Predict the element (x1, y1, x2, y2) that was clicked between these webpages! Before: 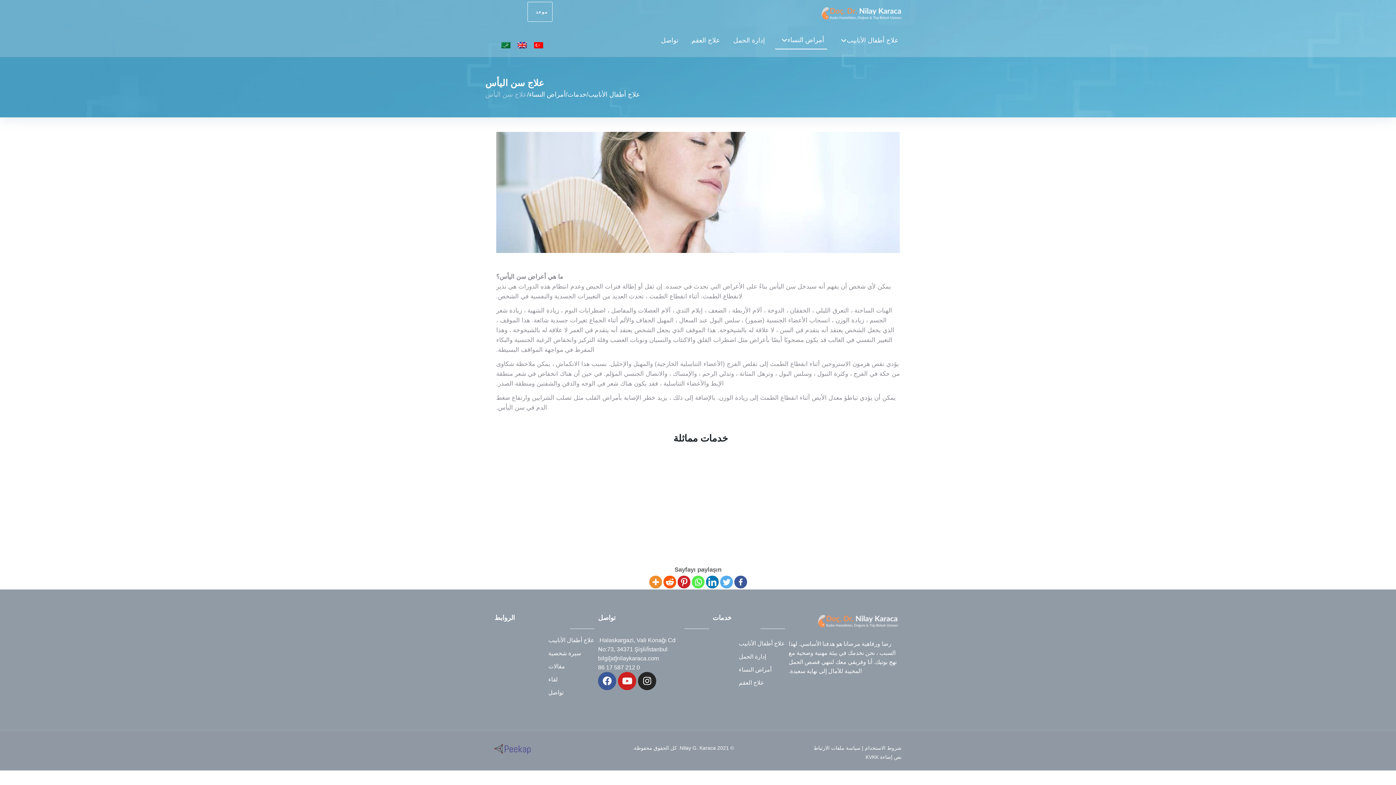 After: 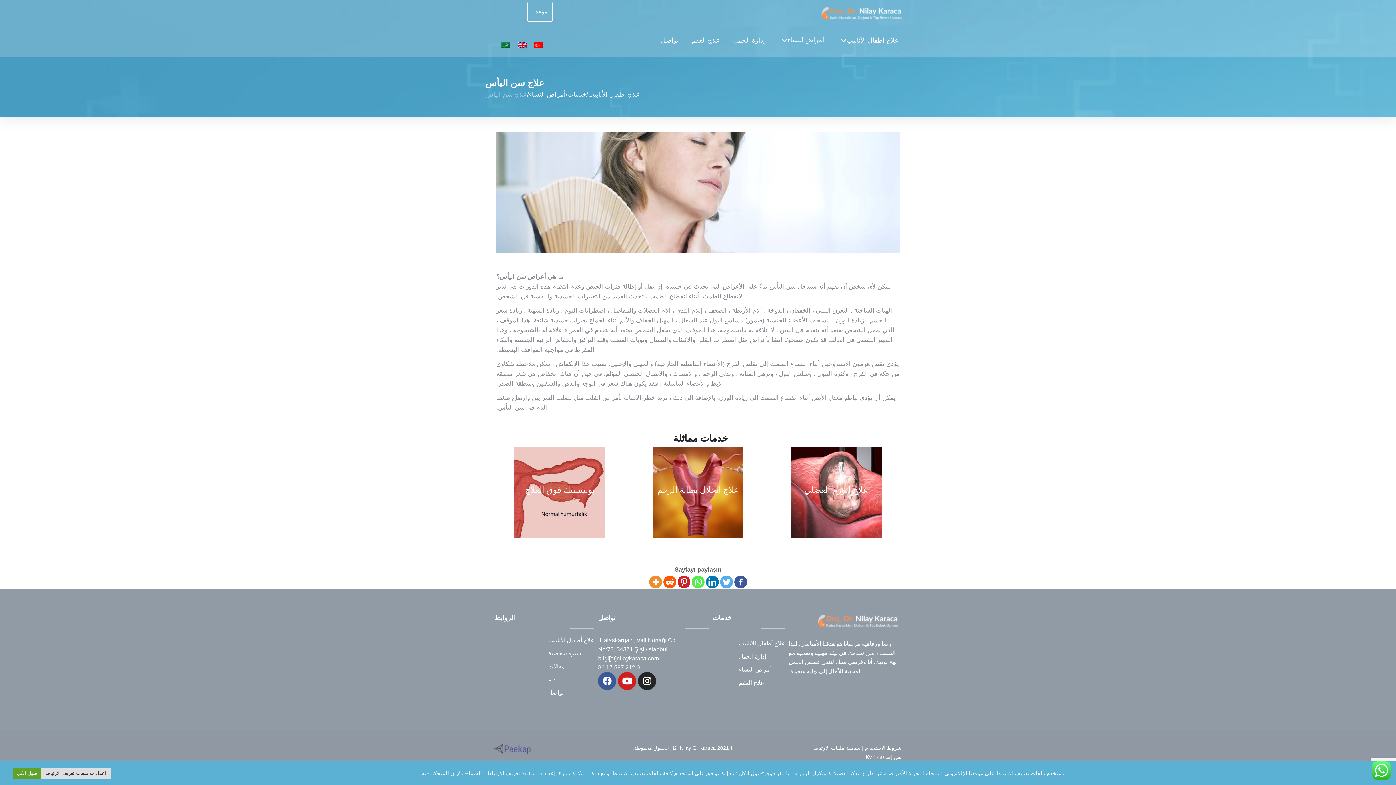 Action: bbox: (663, 575, 676, 588)